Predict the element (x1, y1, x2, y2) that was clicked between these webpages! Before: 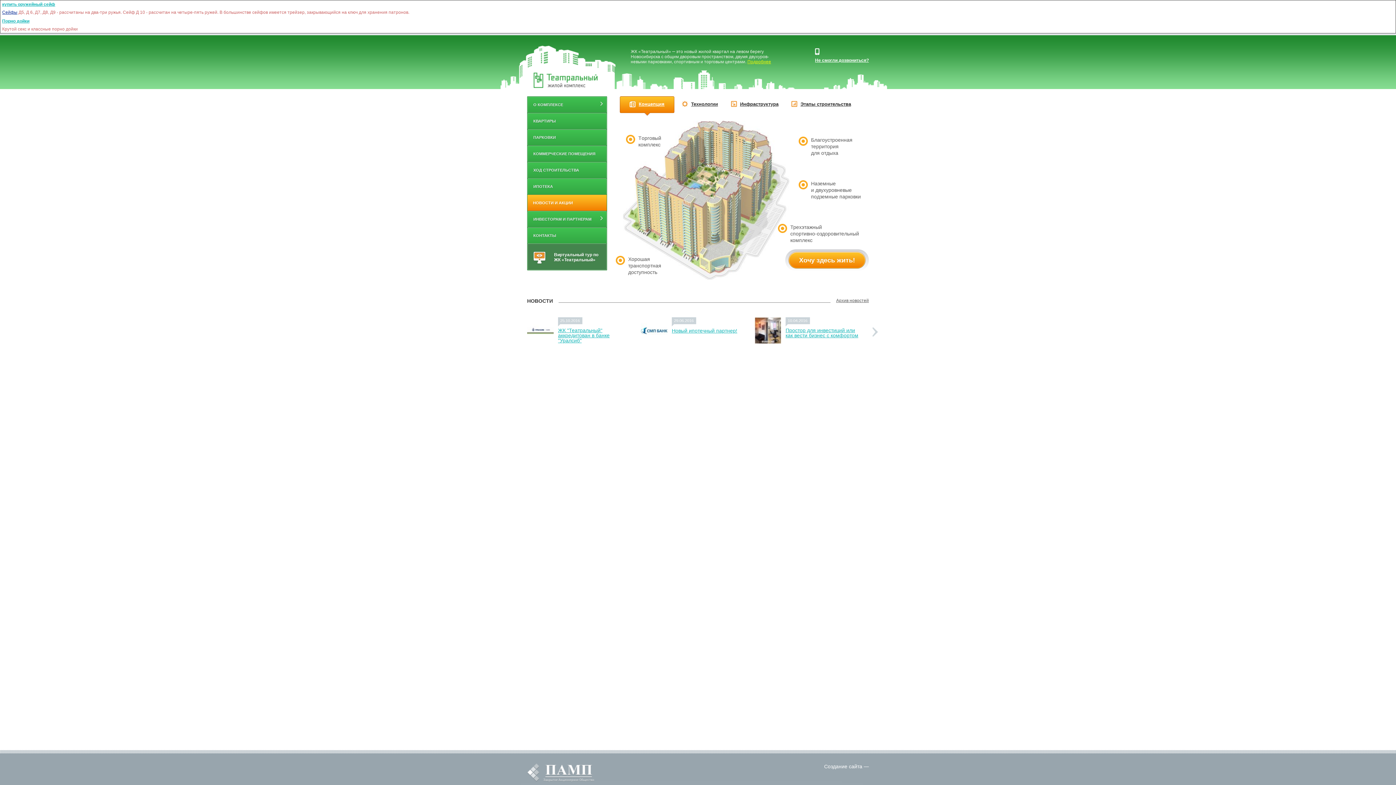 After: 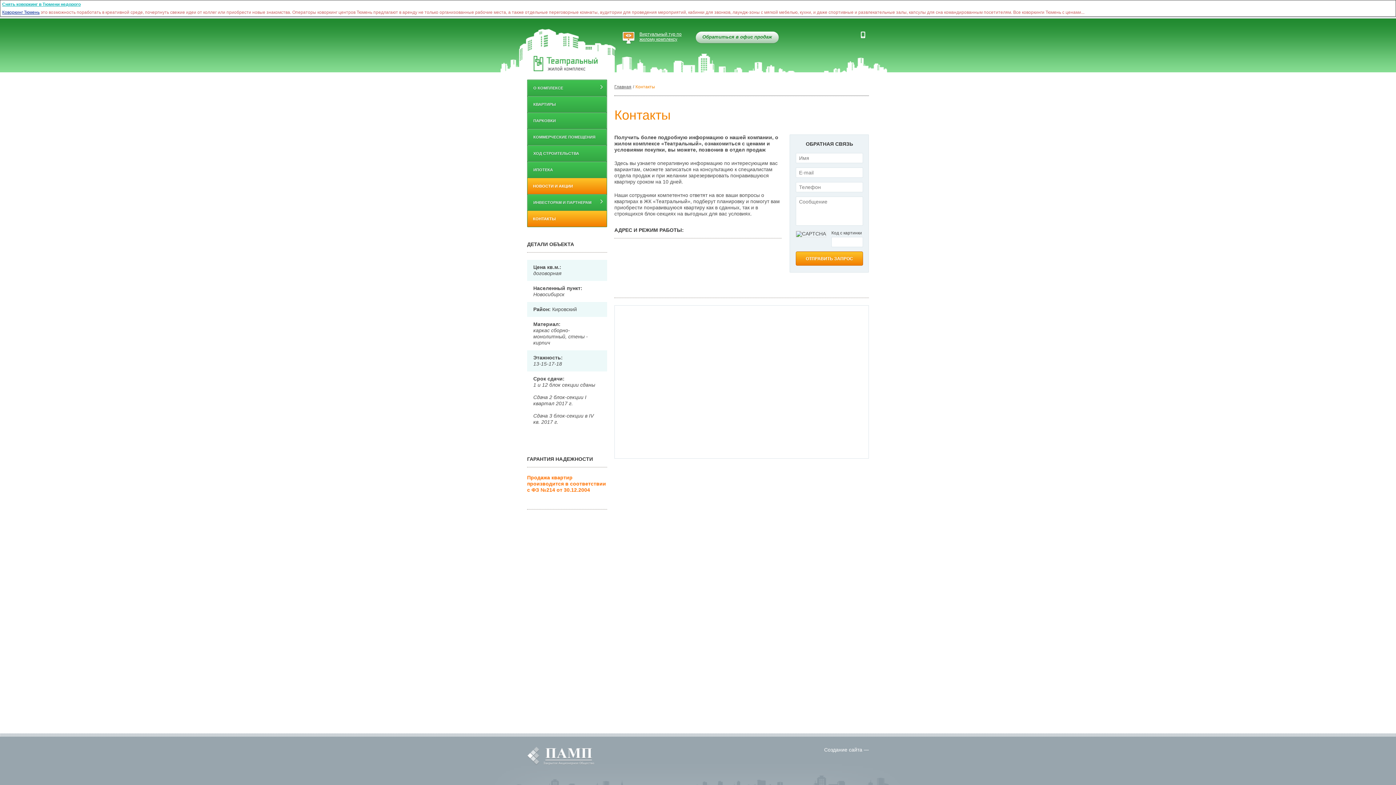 Action: label: КОНТАКТЫ bbox: (527, 227, 606, 243)